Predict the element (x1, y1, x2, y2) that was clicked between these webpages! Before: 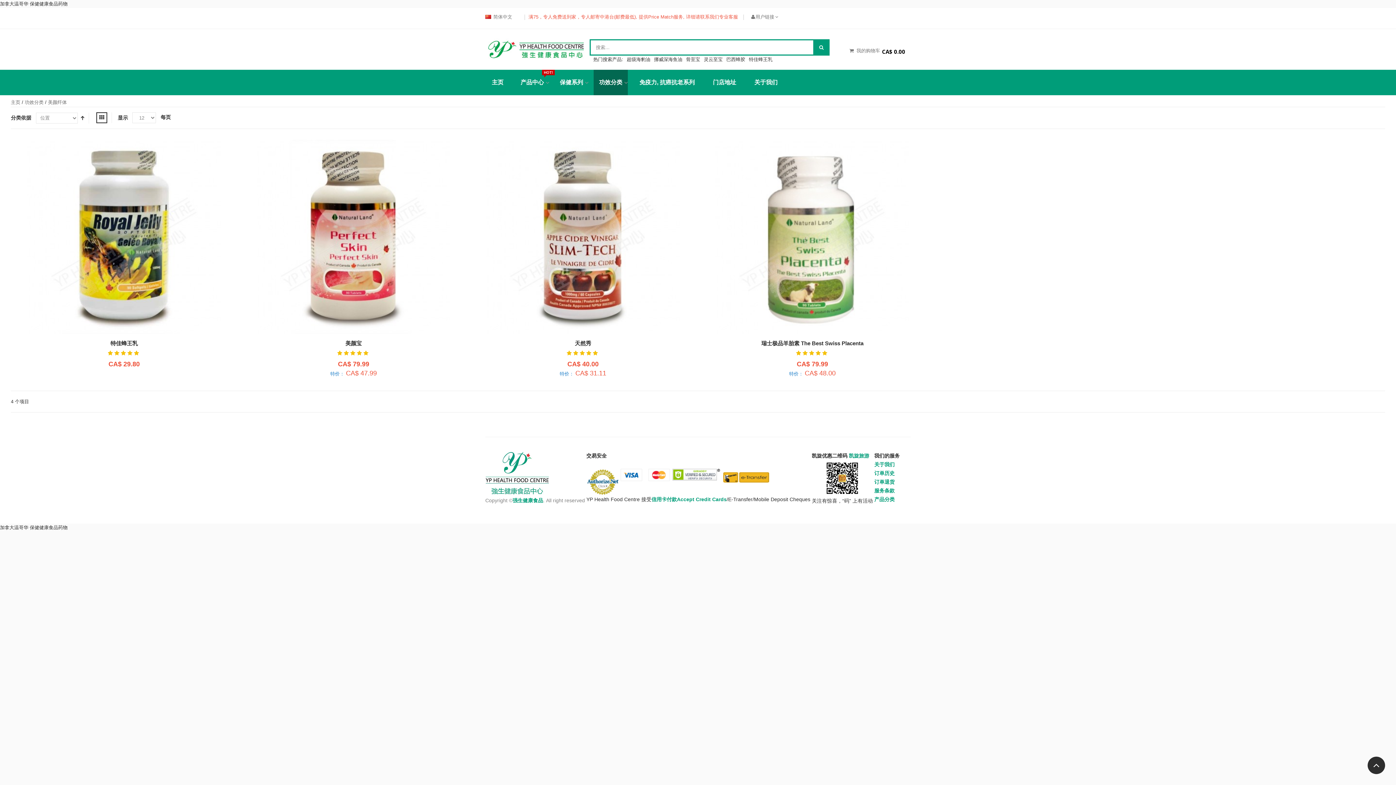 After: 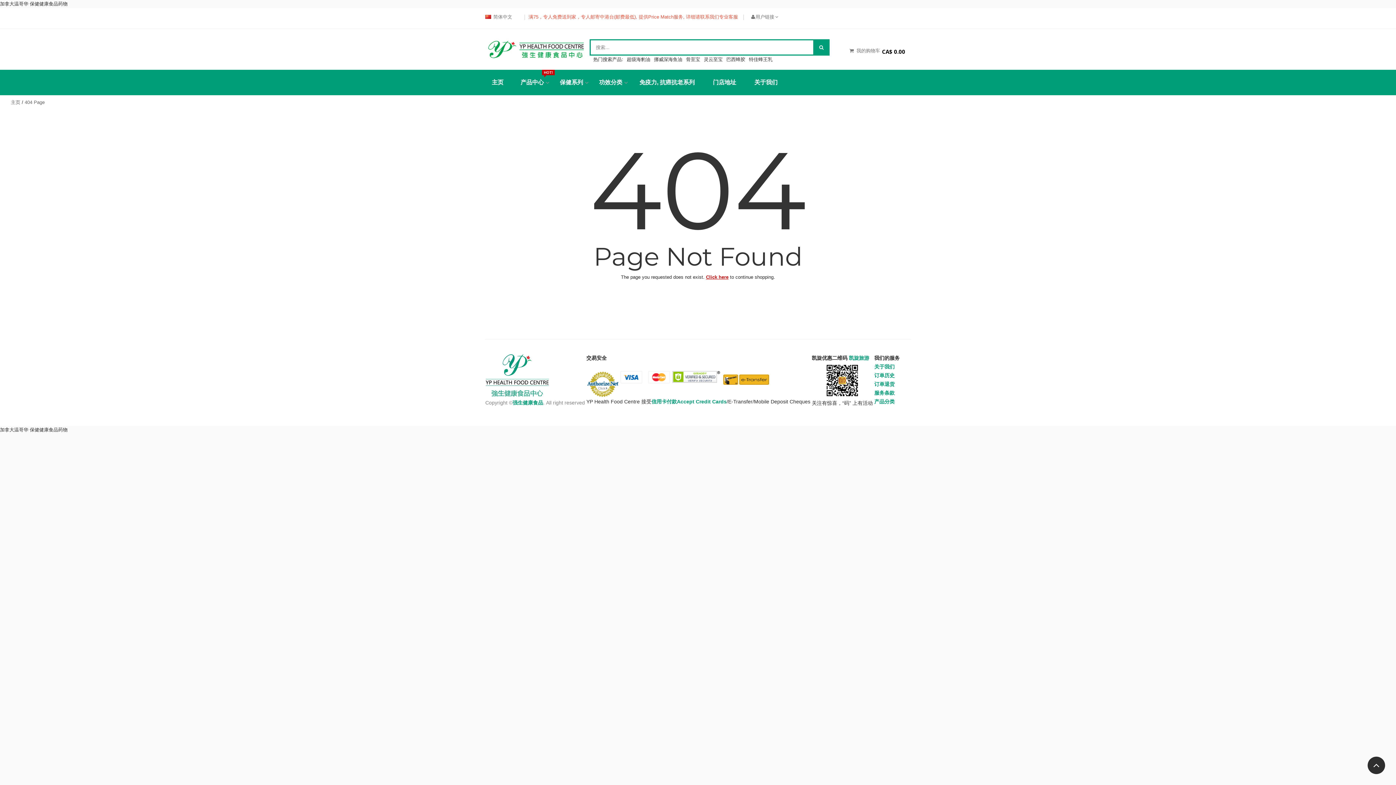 Action: label: 订单历史 bbox: (874, 470, 894, 476)